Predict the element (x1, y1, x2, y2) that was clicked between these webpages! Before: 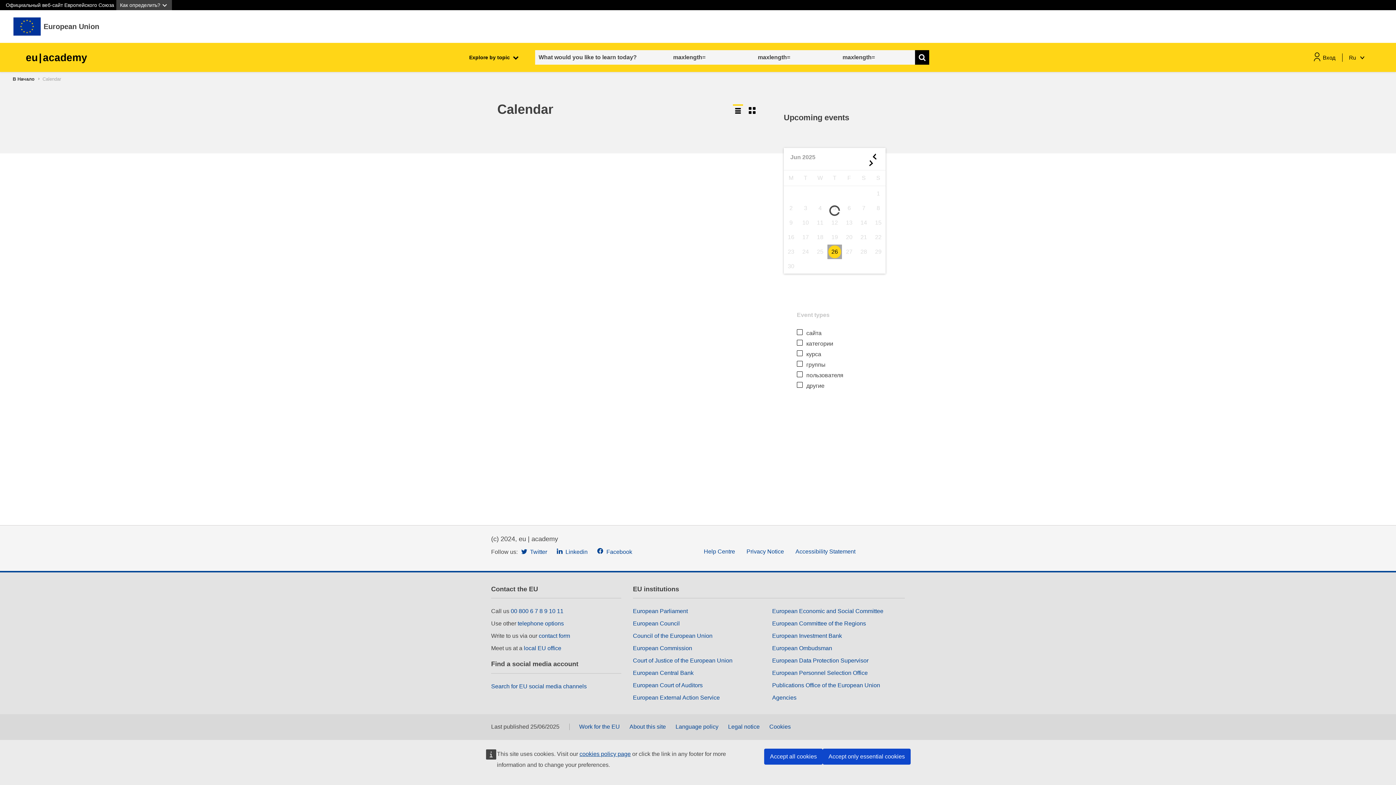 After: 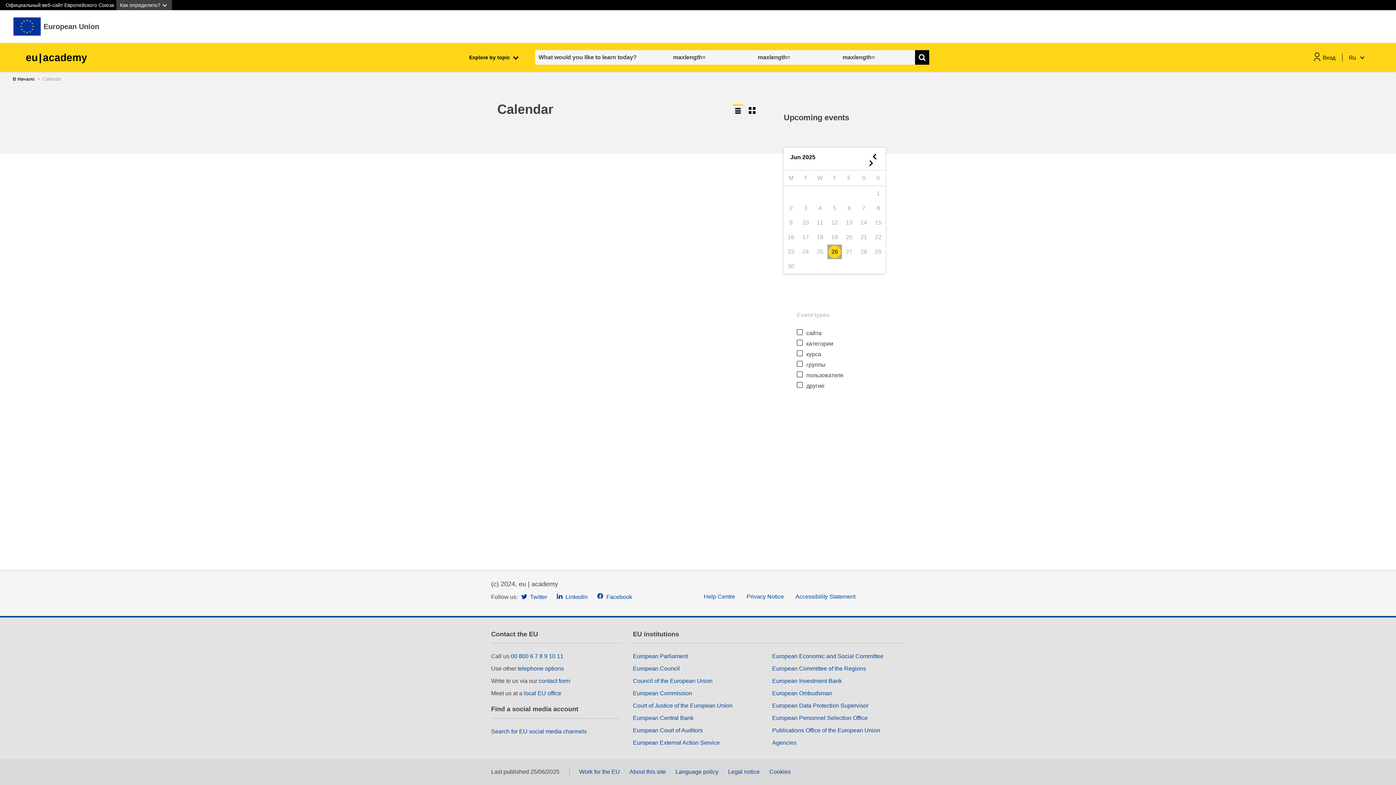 Action: bbox: (822, 749, 910, 765) label: Accept only essential cookies